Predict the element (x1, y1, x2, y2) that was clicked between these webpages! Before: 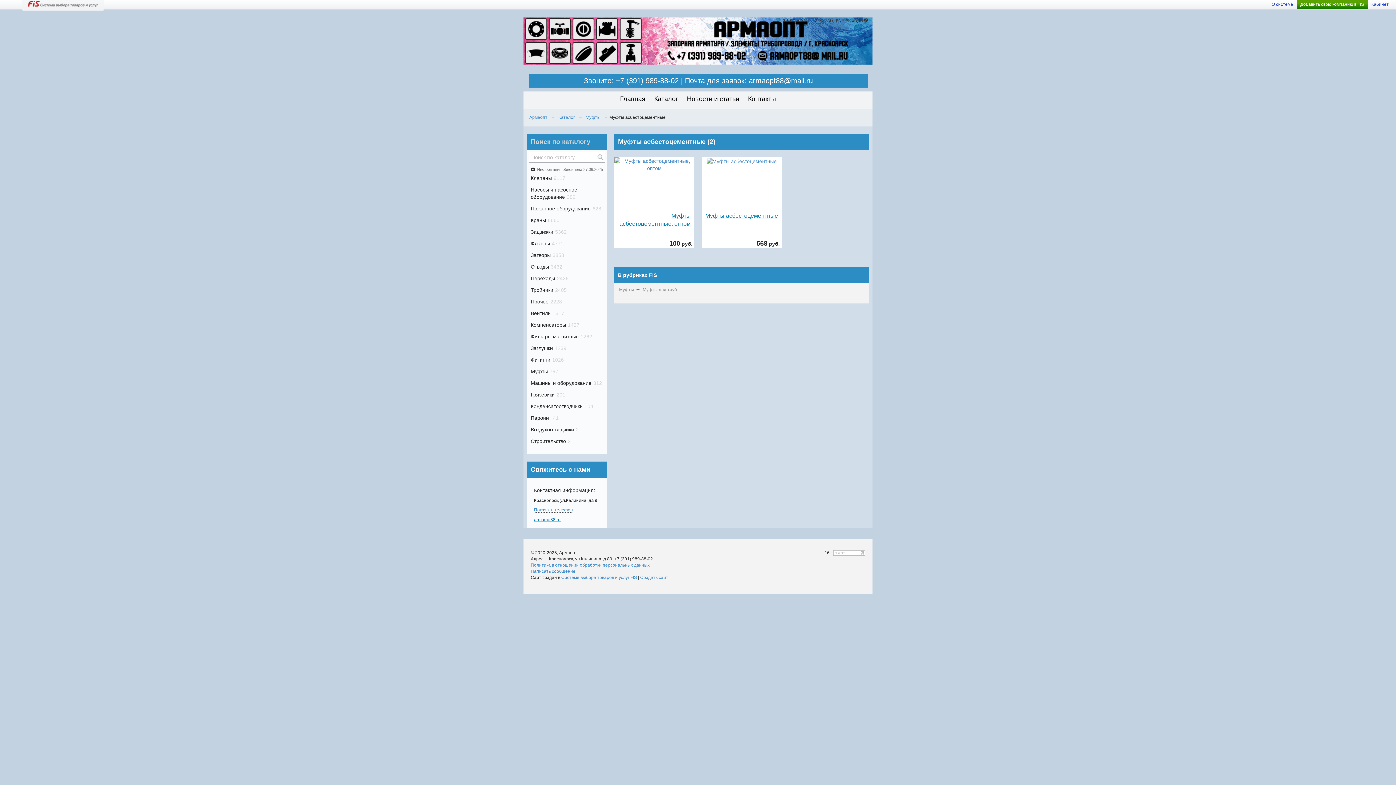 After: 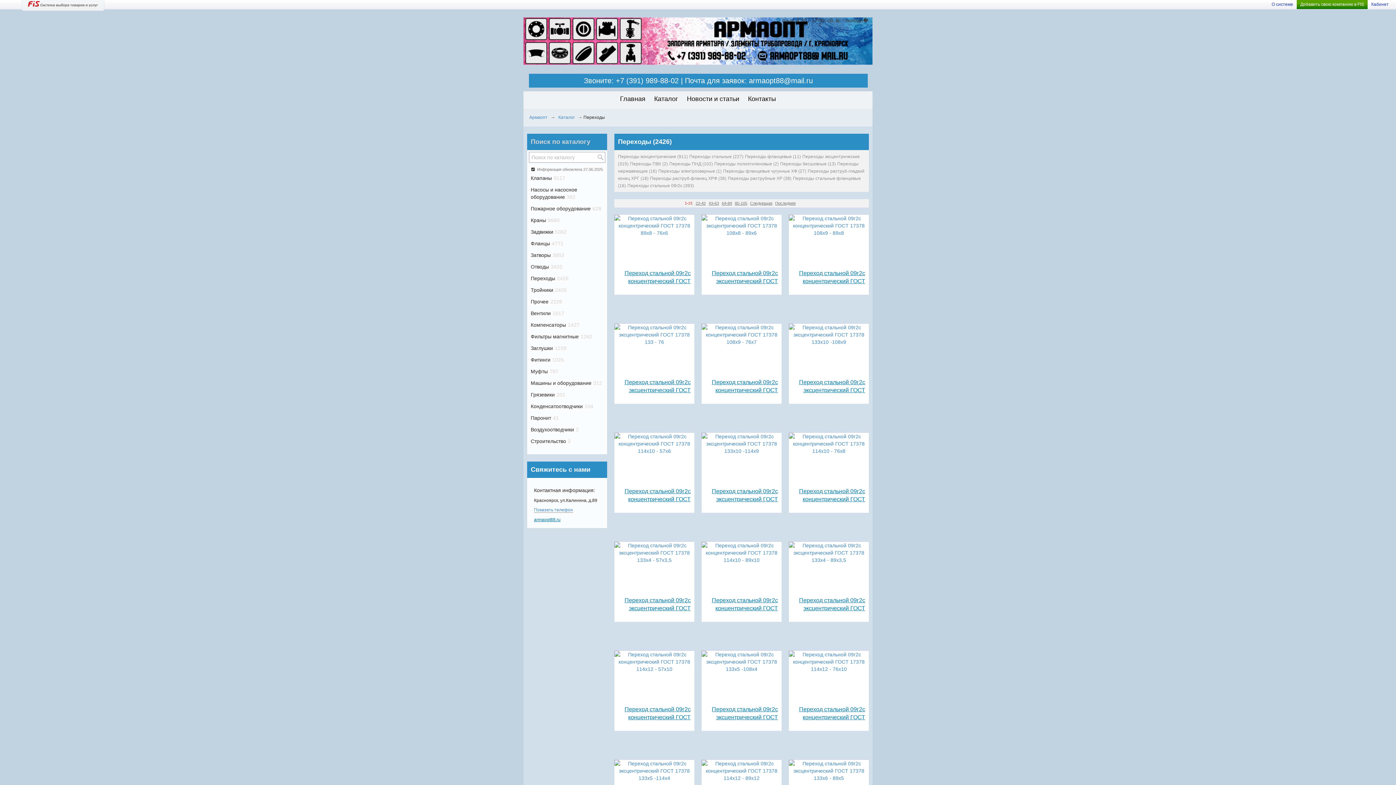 Action: bbox: (527, 273, 572, 284) label: Переходы2426